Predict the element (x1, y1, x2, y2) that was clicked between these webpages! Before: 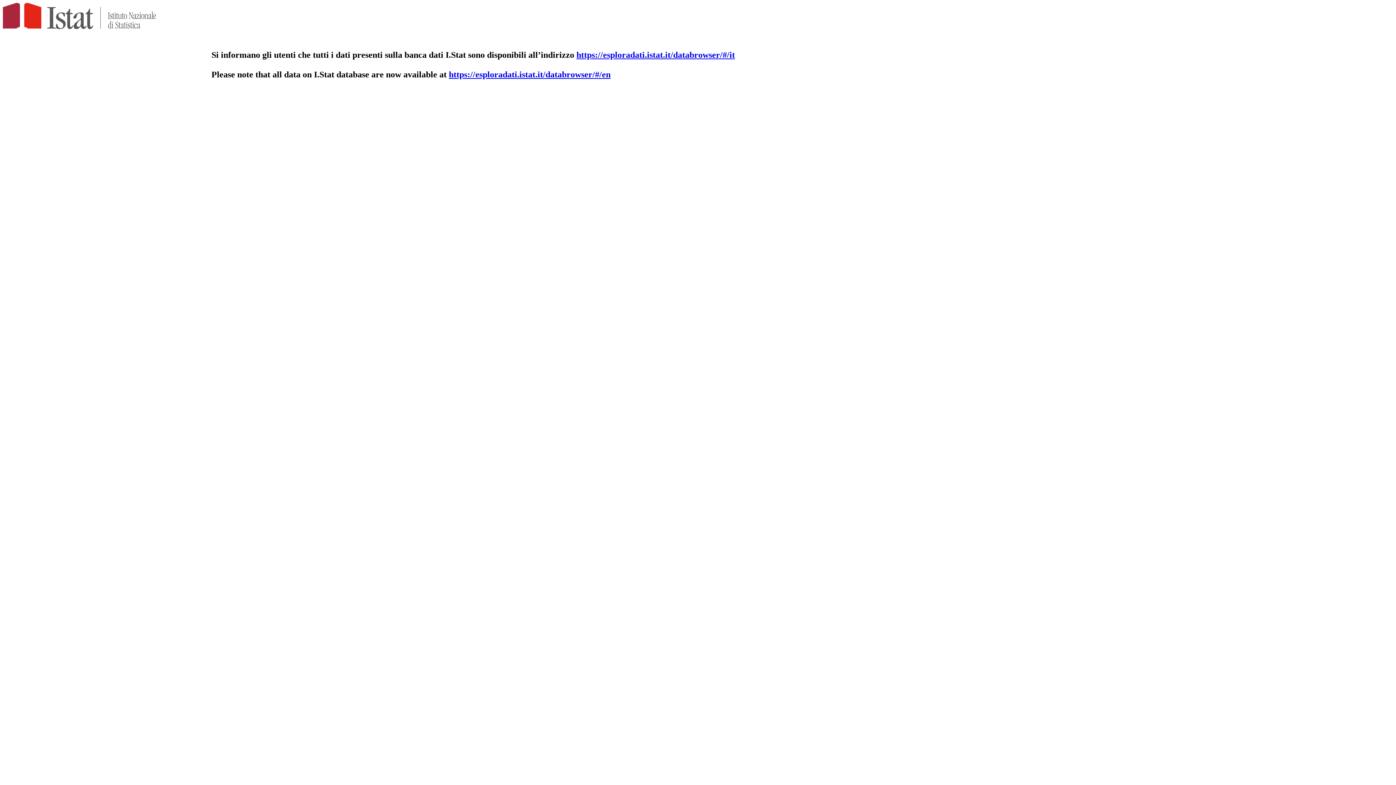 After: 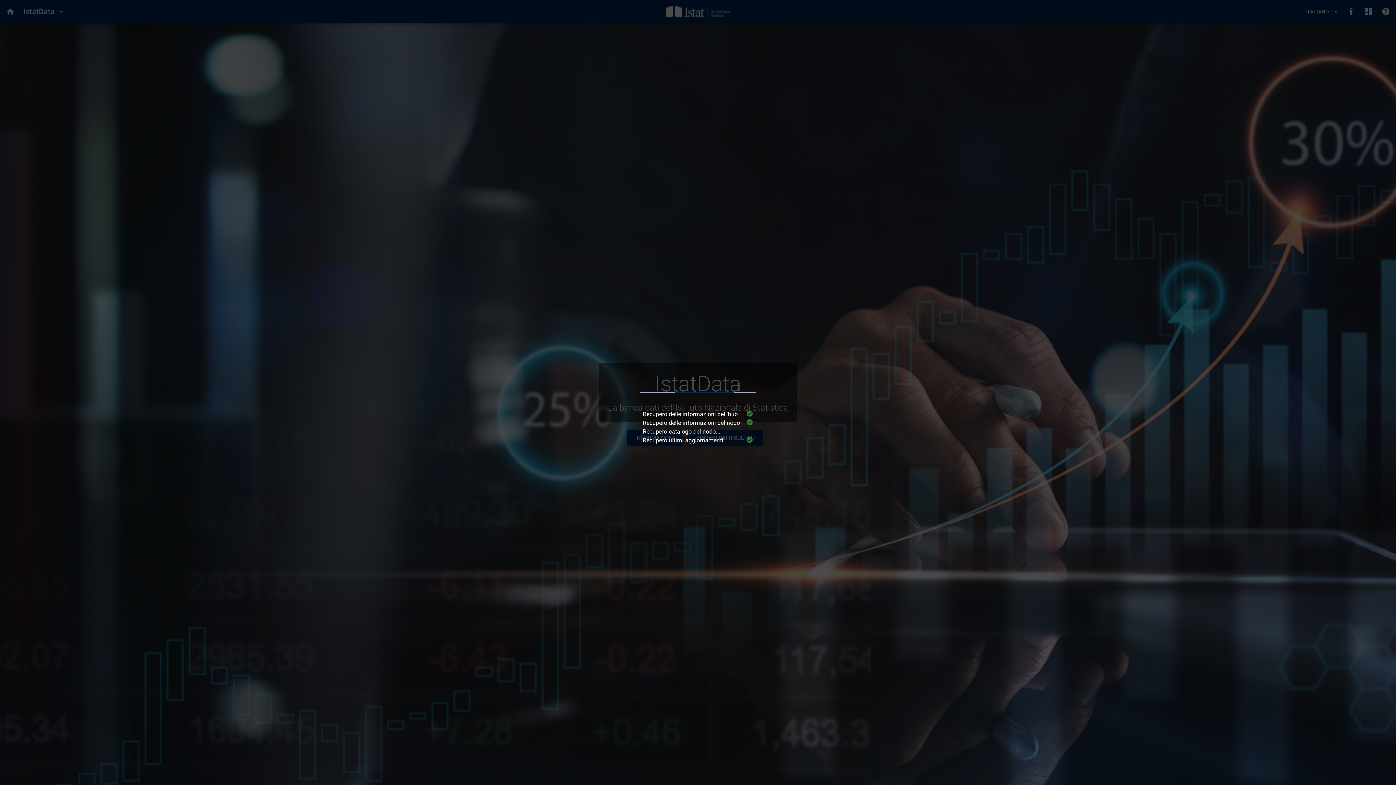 Action: bbox: (576, 50, 735, 59) label: https://esploradati.istat.it/databrowser/#/it